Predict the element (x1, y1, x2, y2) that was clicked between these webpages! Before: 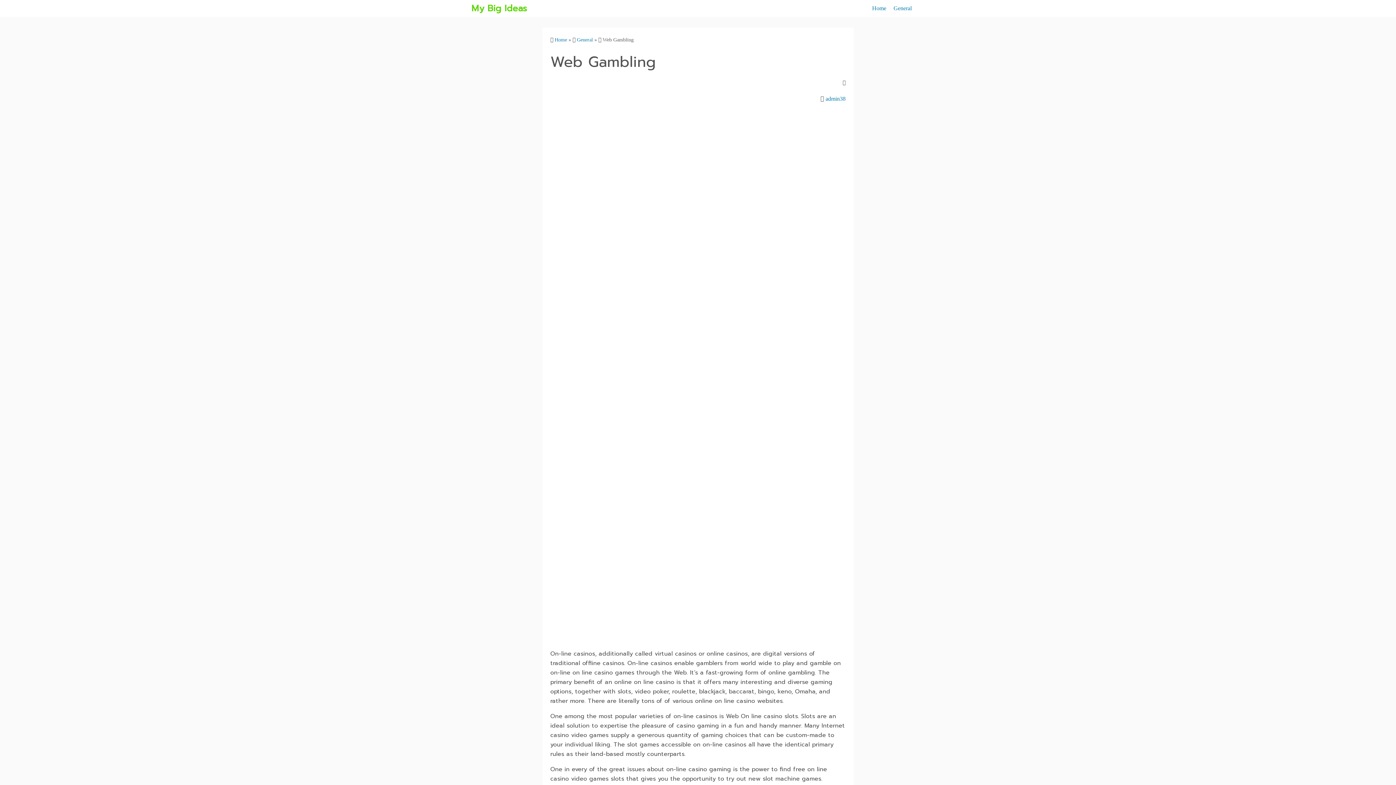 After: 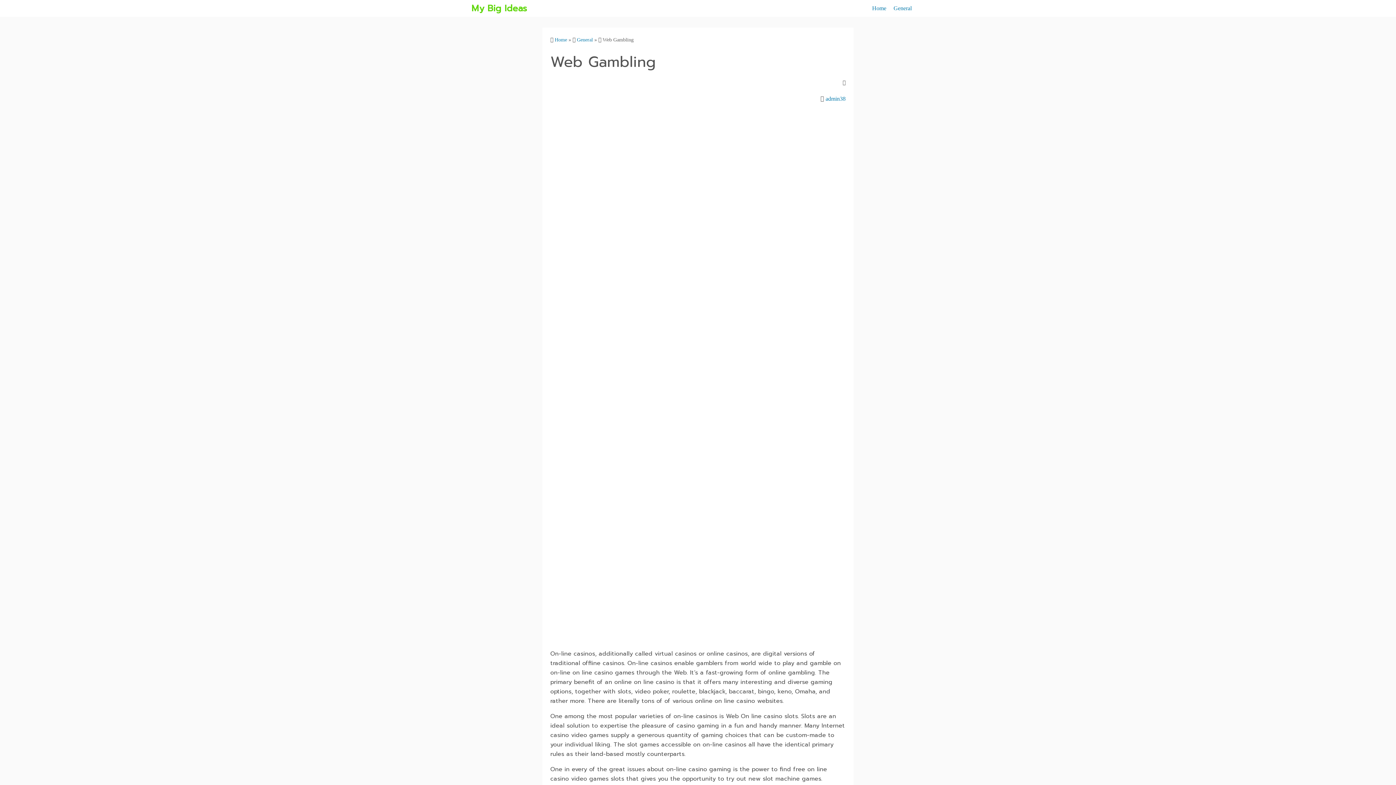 Action: label: admin38 bbox: (825, 95, 845, 101)